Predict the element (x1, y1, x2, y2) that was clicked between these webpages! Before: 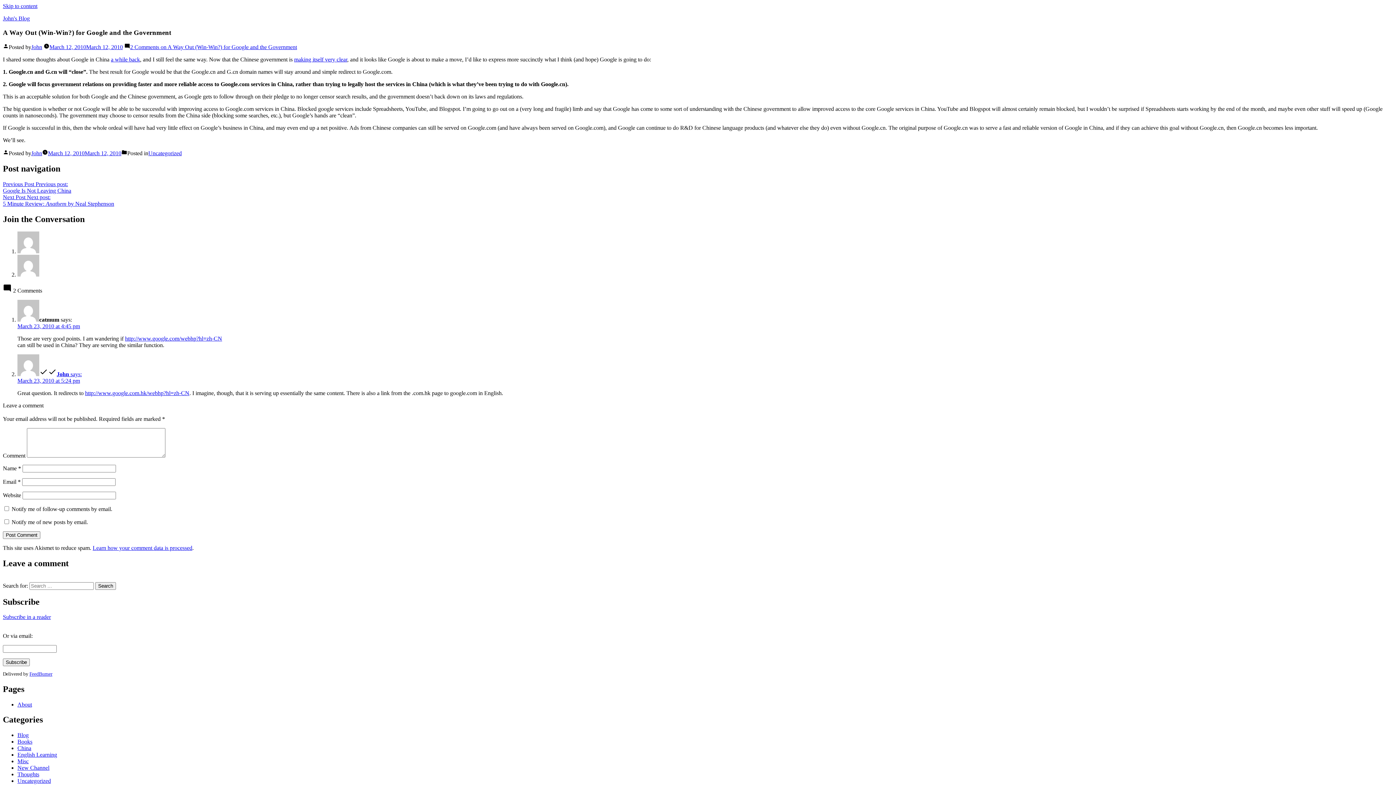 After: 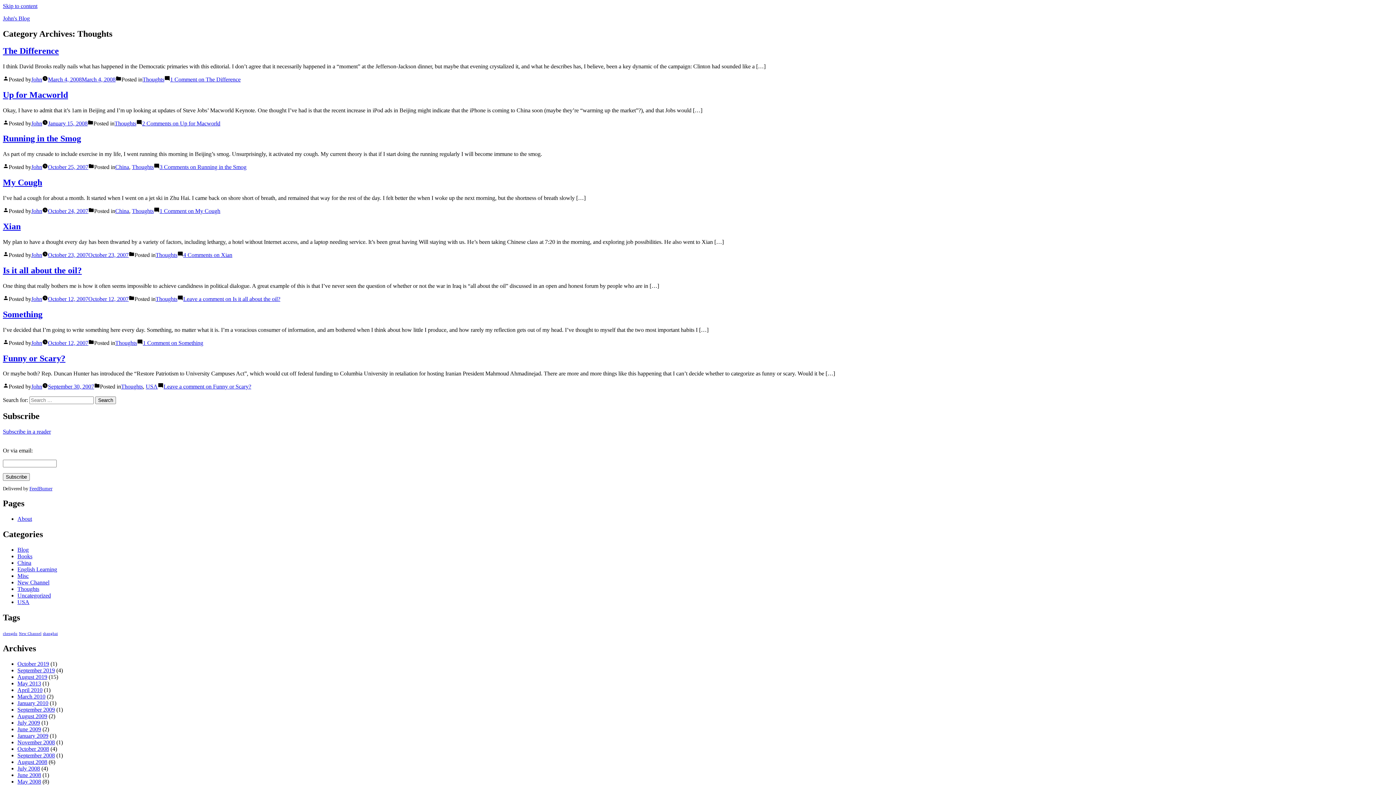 Action: label: Thoughts bbox: (17, 771, 39, 777)